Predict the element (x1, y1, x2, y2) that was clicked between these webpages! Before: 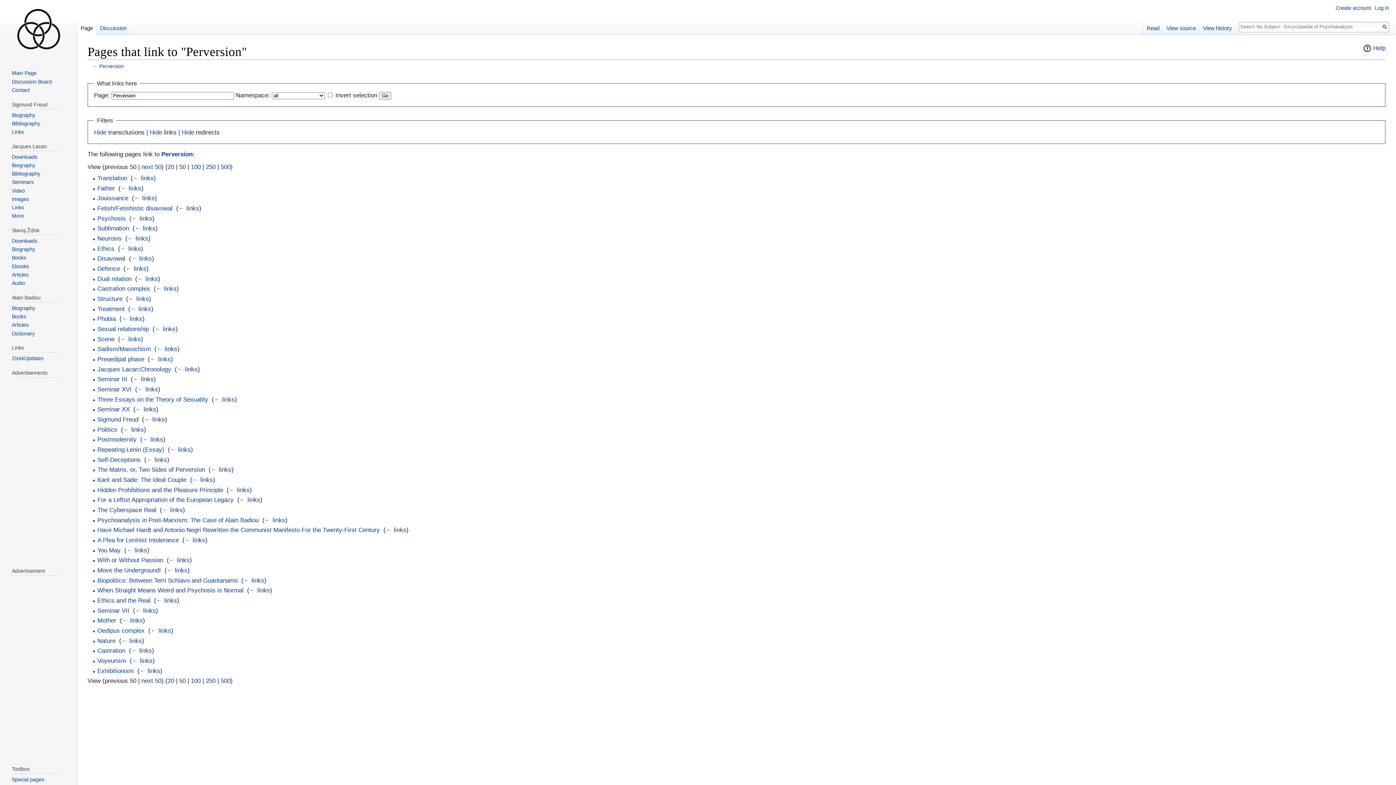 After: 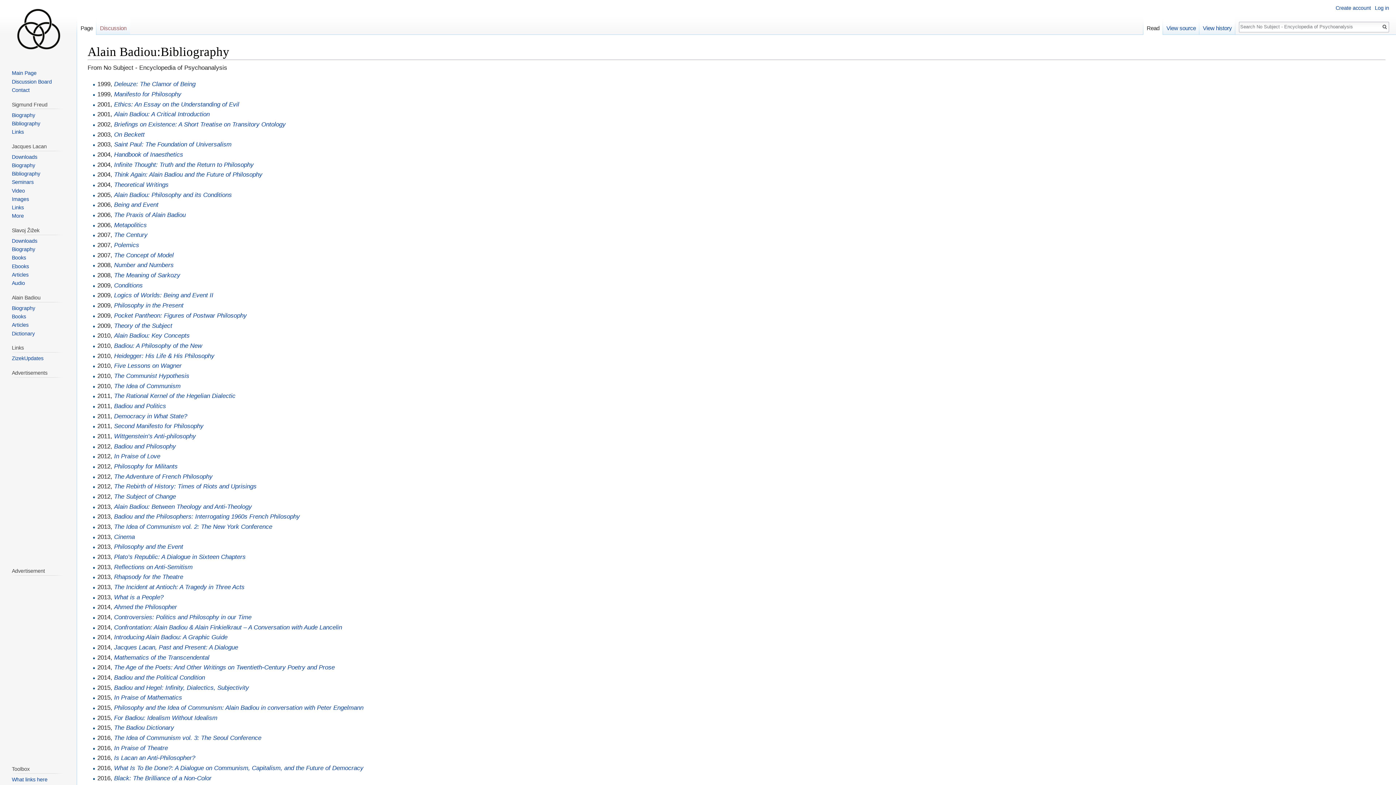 Action: label: Books bbox: (11, 313, 26, 319)